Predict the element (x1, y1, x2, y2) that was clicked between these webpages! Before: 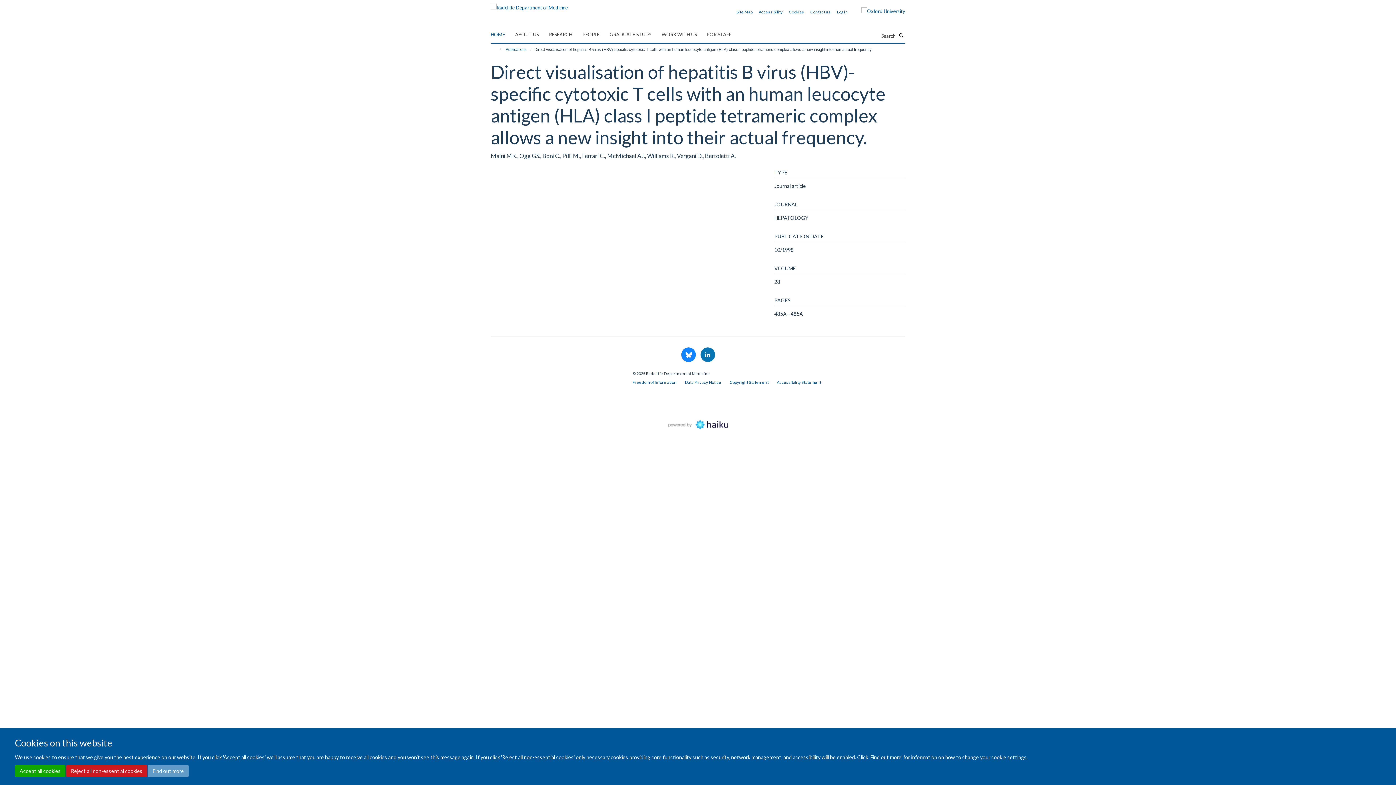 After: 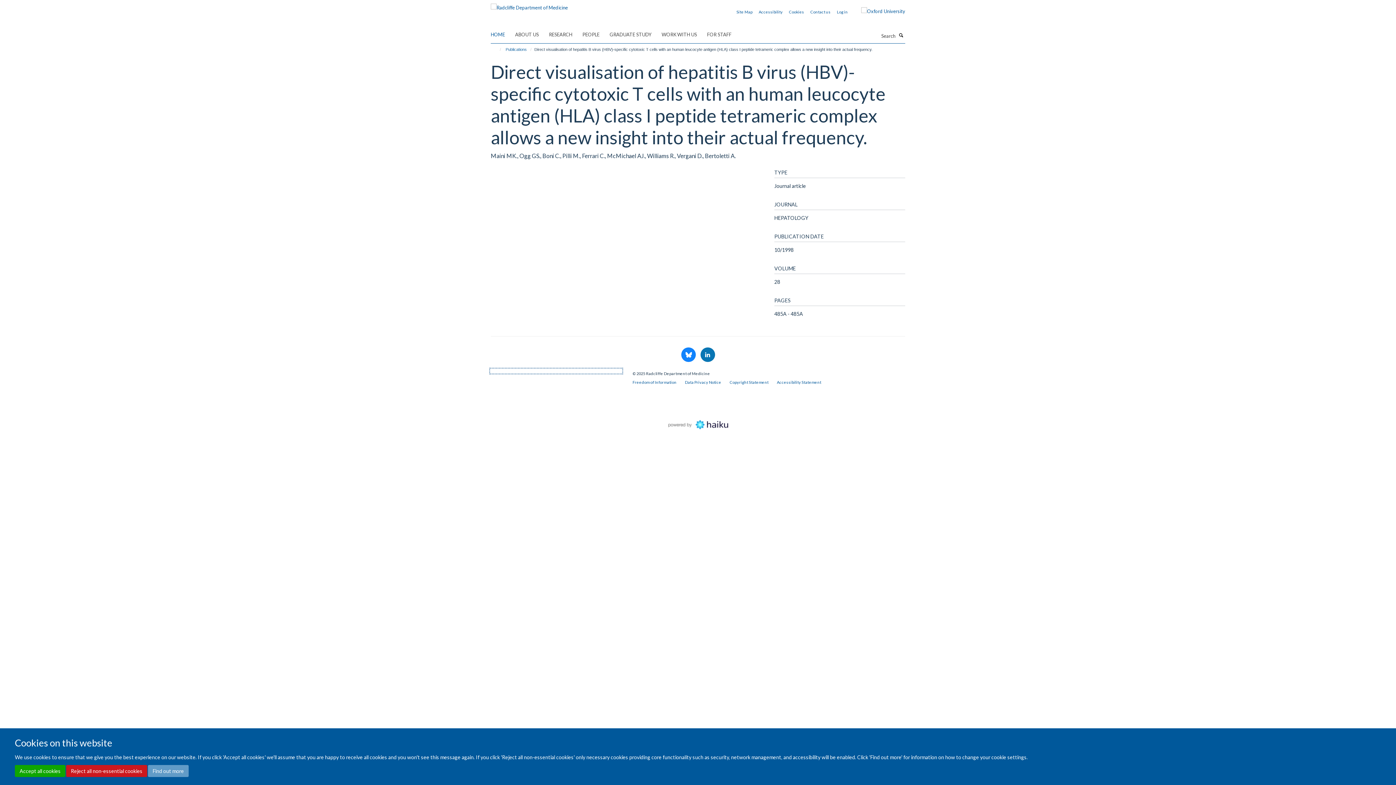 Action: bbox: (490, 369, 621, 373)